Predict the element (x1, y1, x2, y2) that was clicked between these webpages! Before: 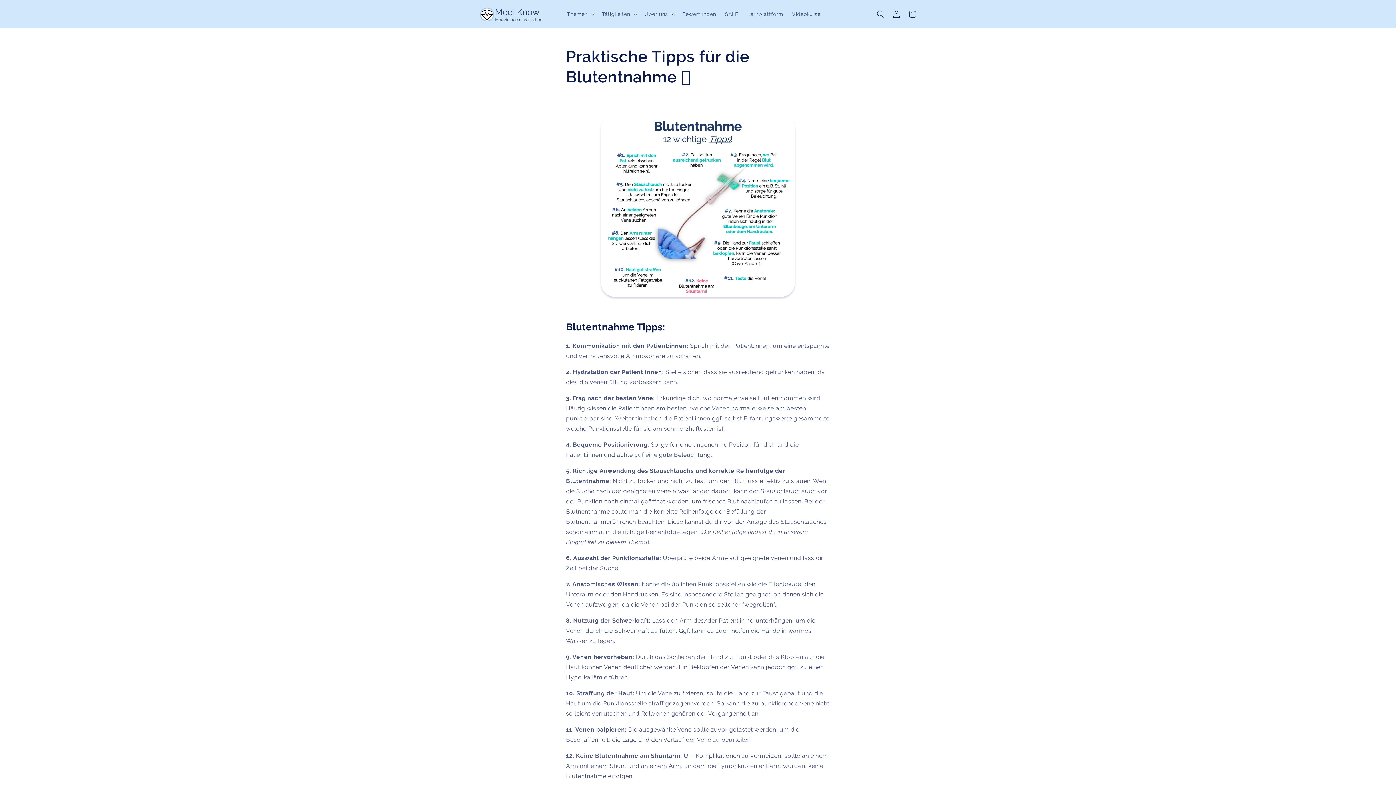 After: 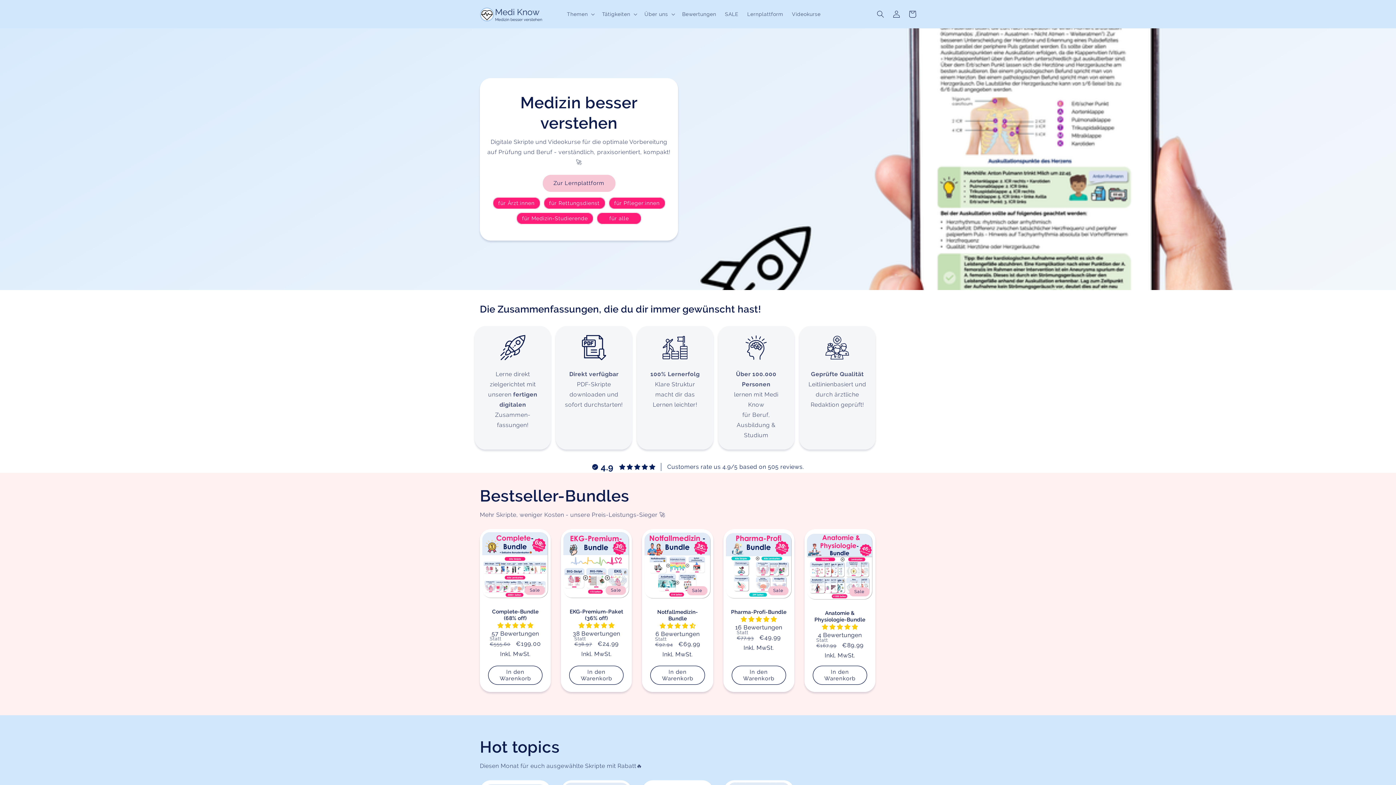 Action: bbox: (566, 114, 830, 297)